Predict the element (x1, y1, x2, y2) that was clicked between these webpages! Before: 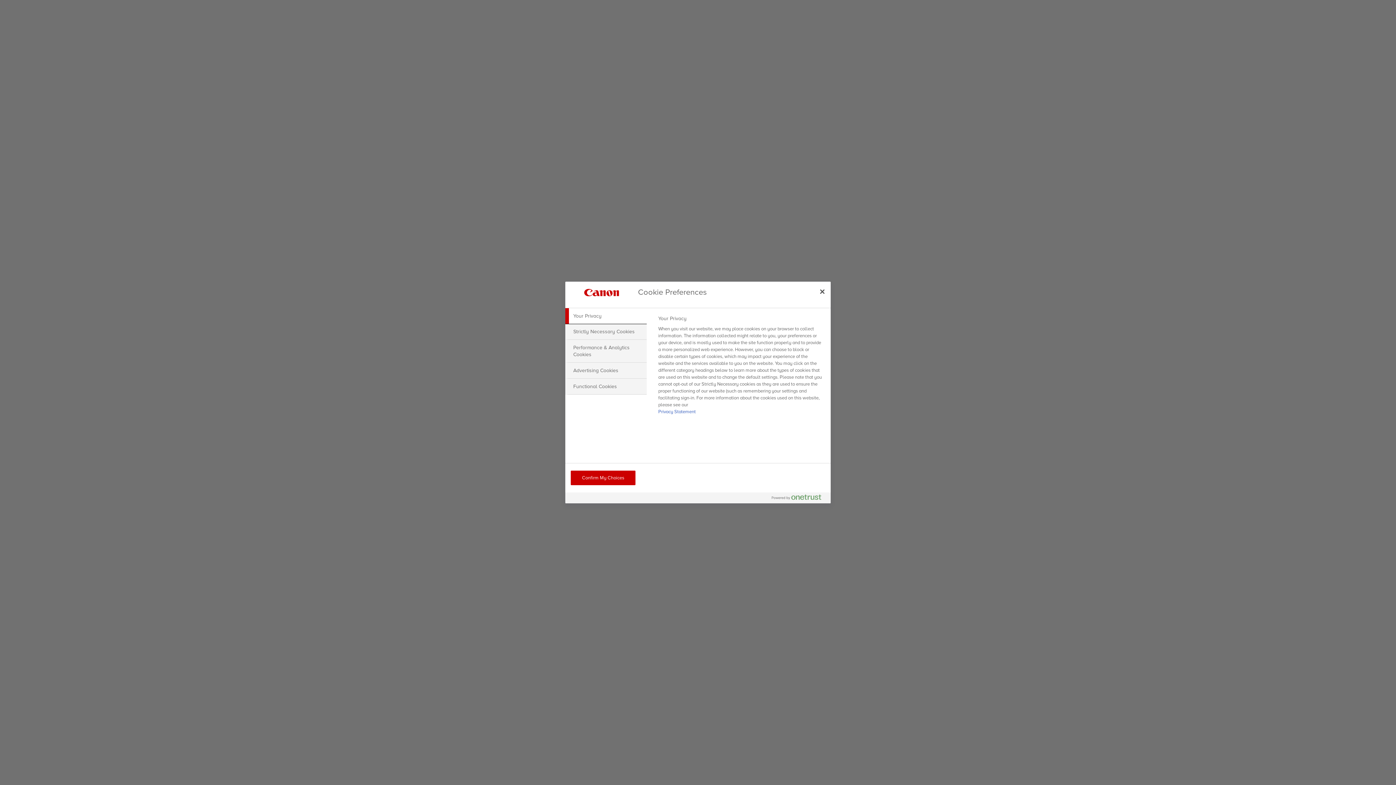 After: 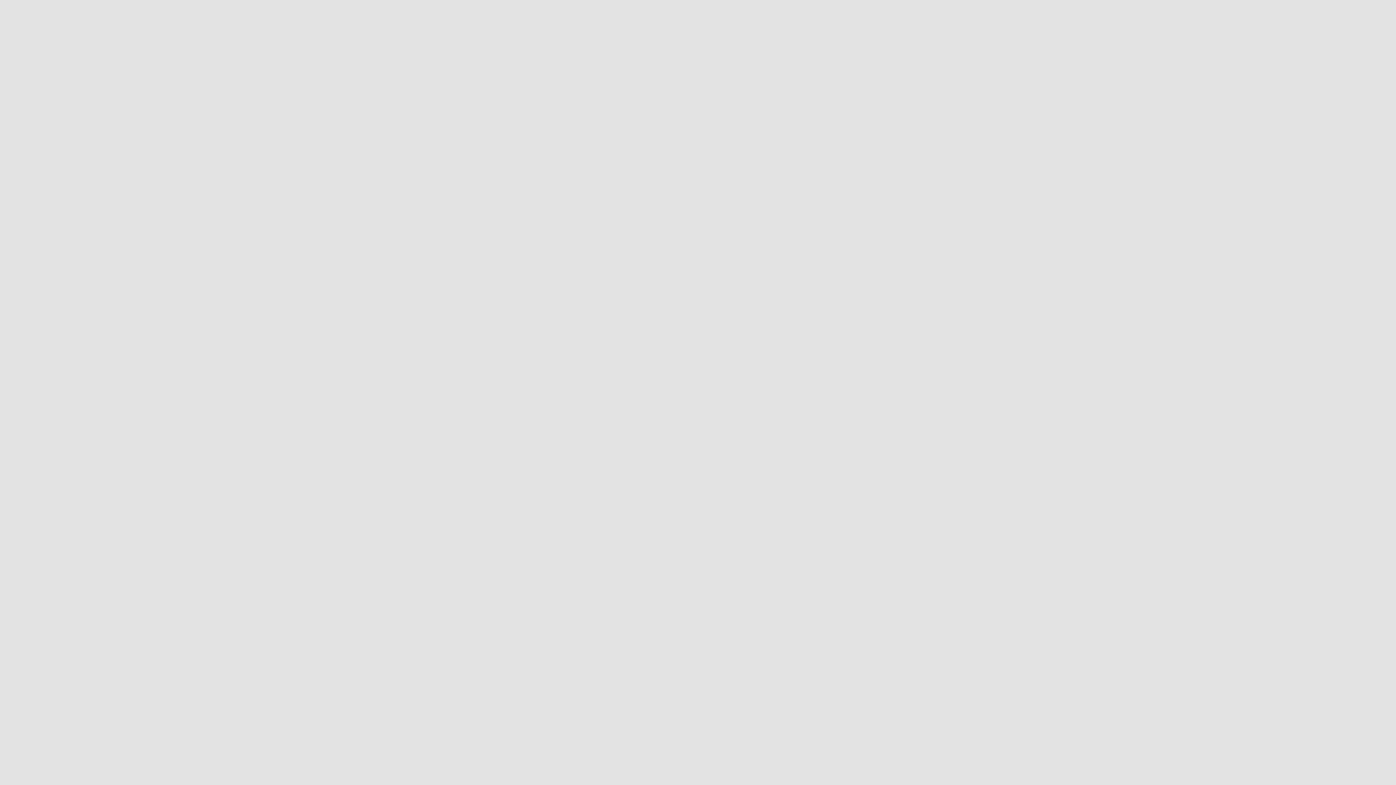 Action: label: Confirm My Choices bbox: (570, 470, 635, 485)